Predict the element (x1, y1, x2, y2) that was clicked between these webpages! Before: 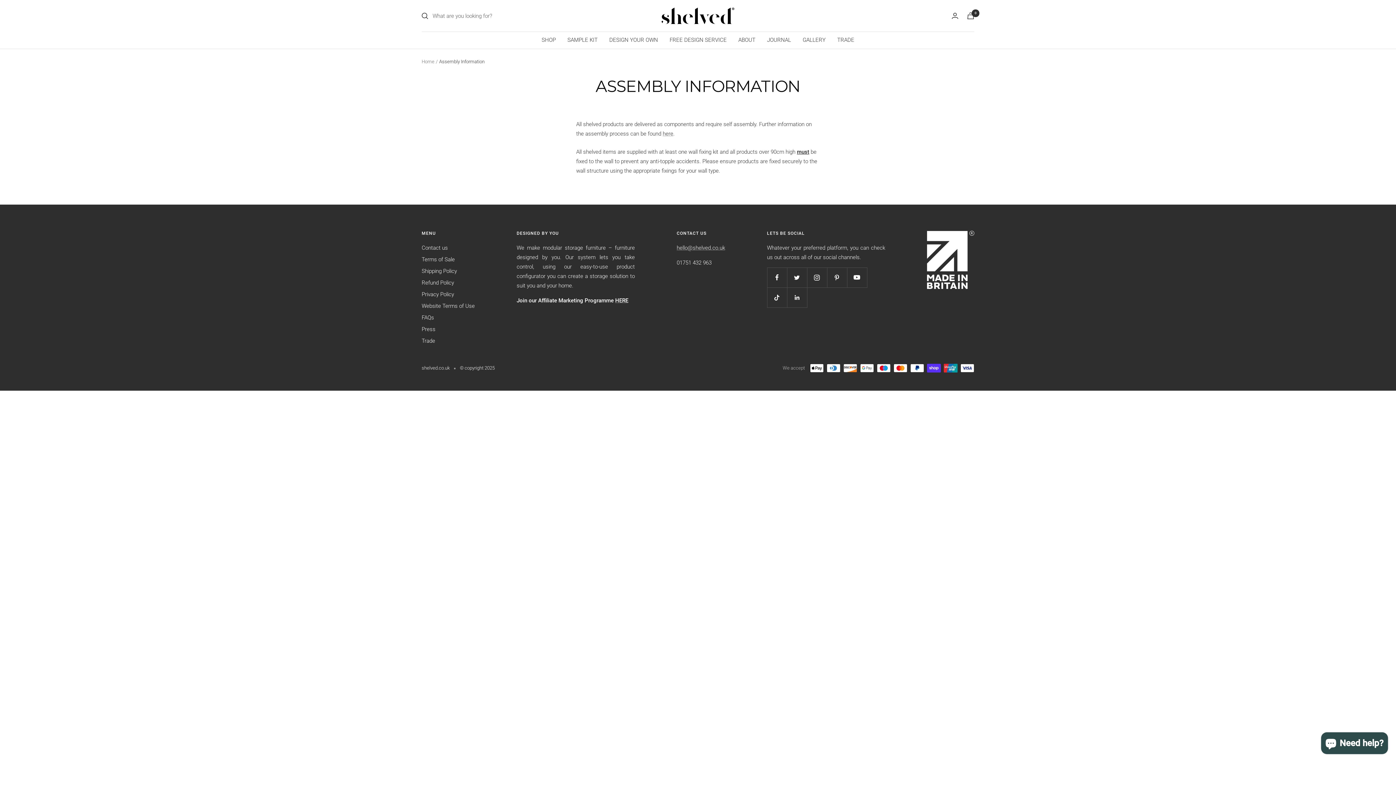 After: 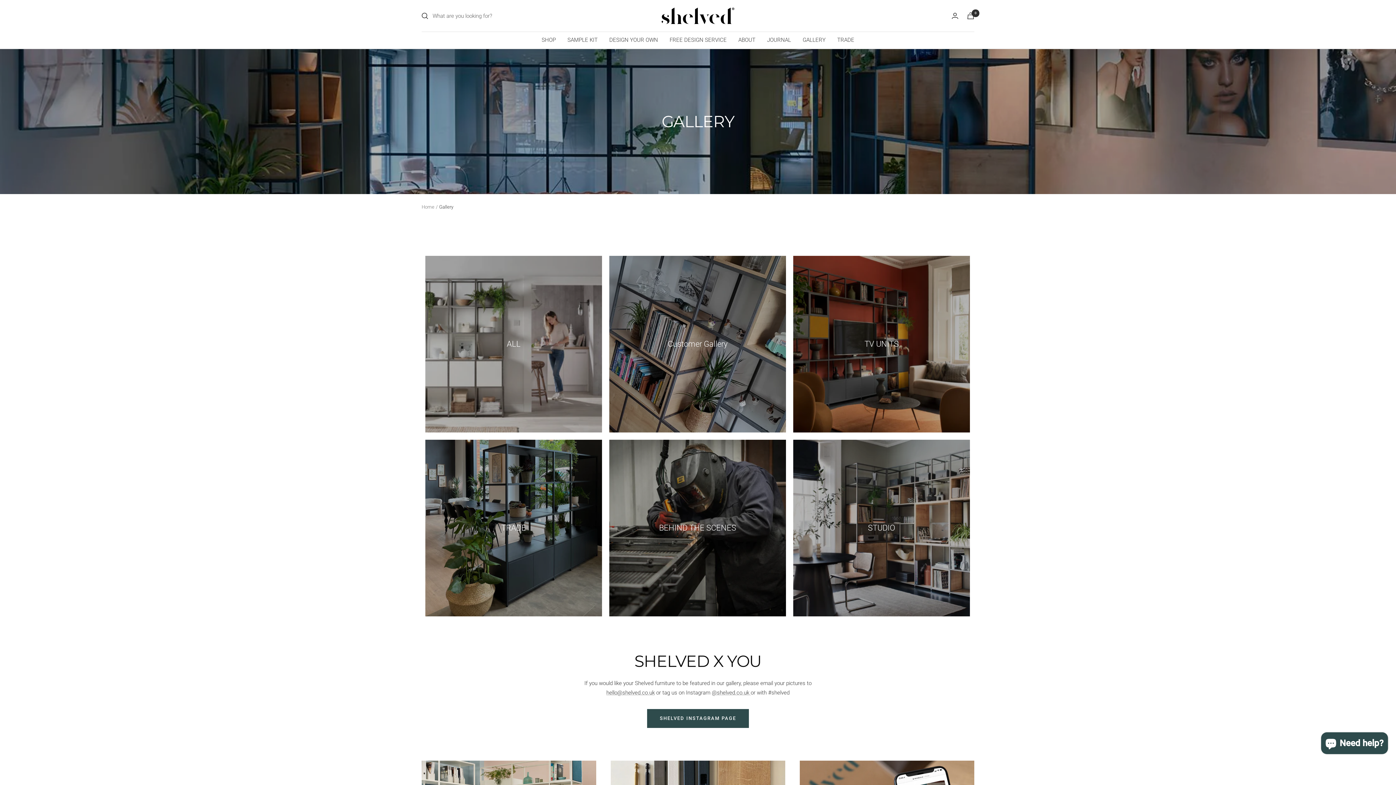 Action: bbox: (802, 35, 825, 44) label: GALLERY